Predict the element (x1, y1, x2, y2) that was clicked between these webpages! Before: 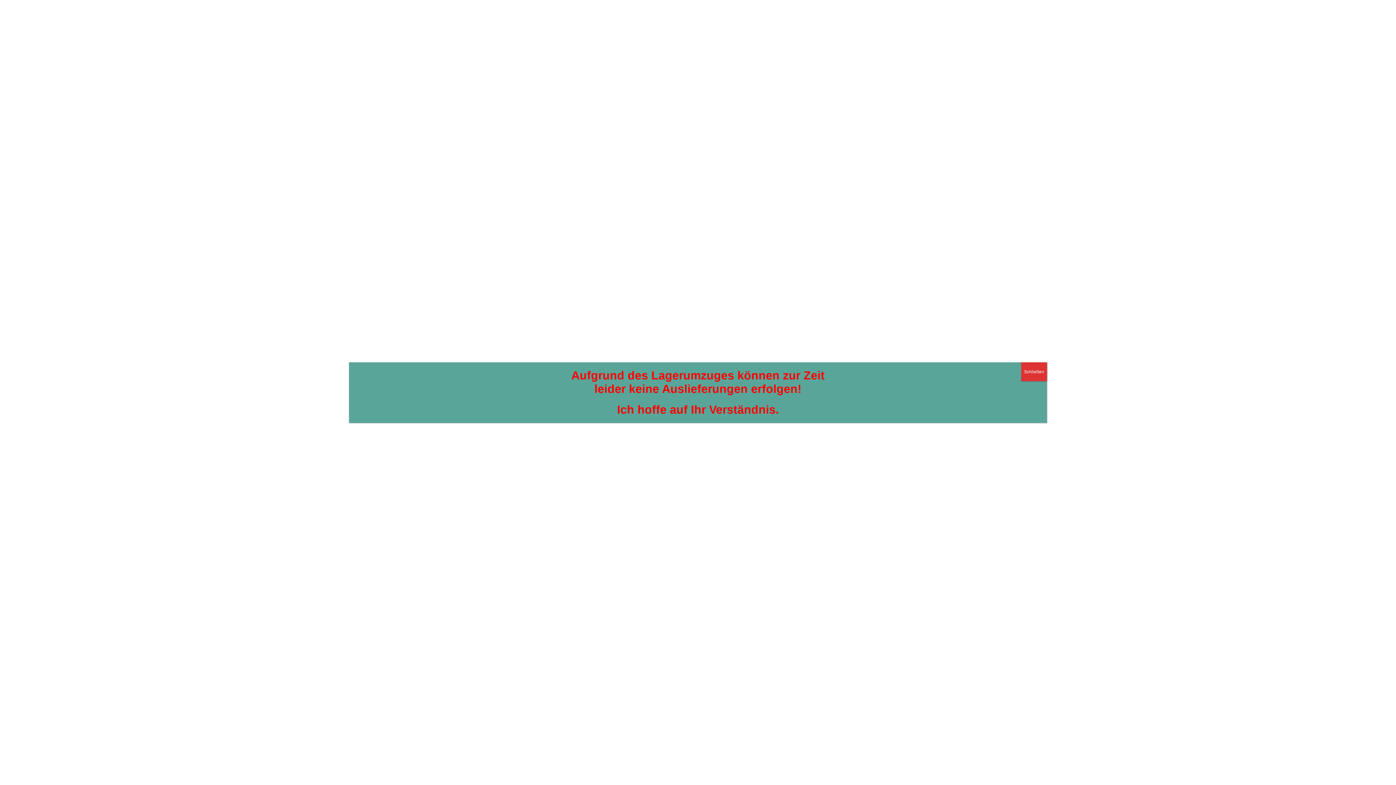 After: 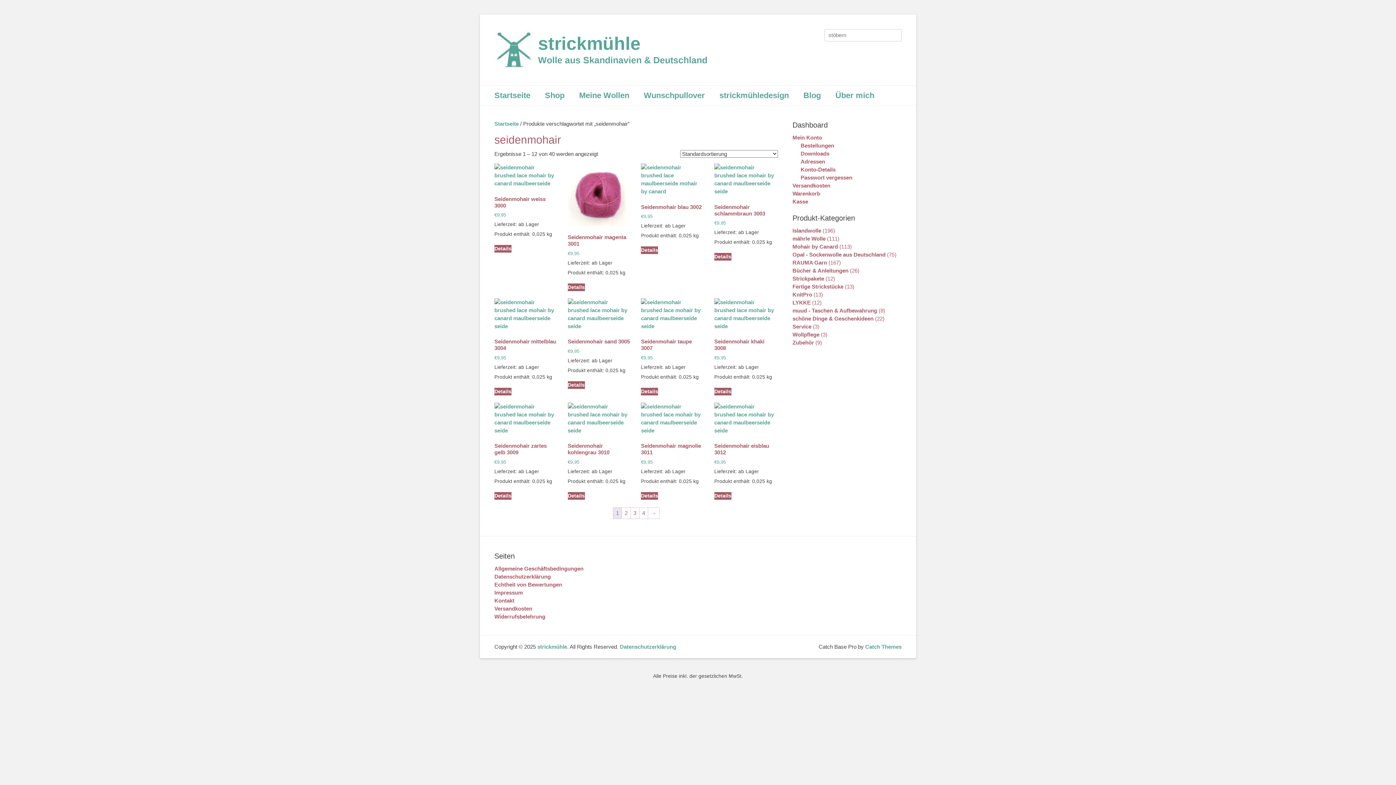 Action: label: Schließen bbox: (1021, 362, 1047, 381)